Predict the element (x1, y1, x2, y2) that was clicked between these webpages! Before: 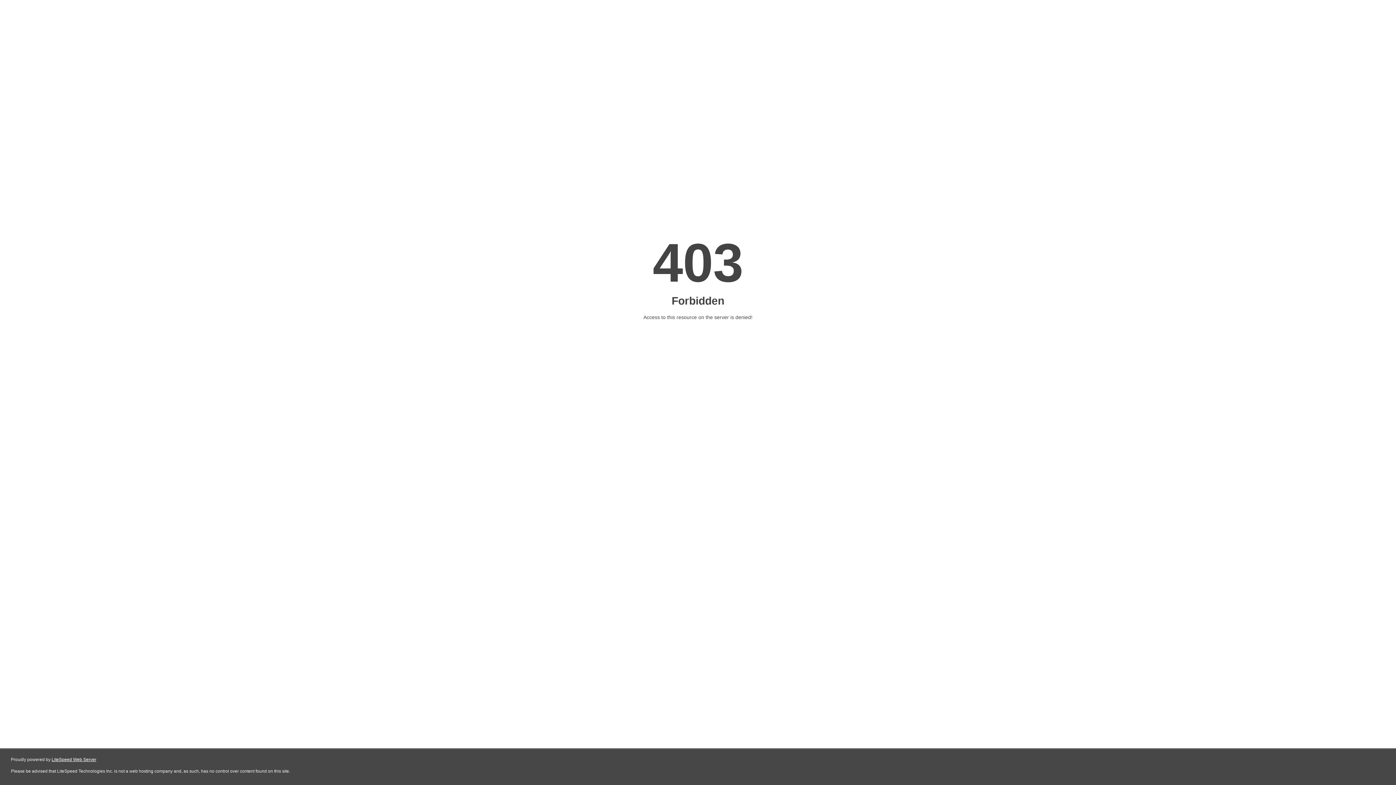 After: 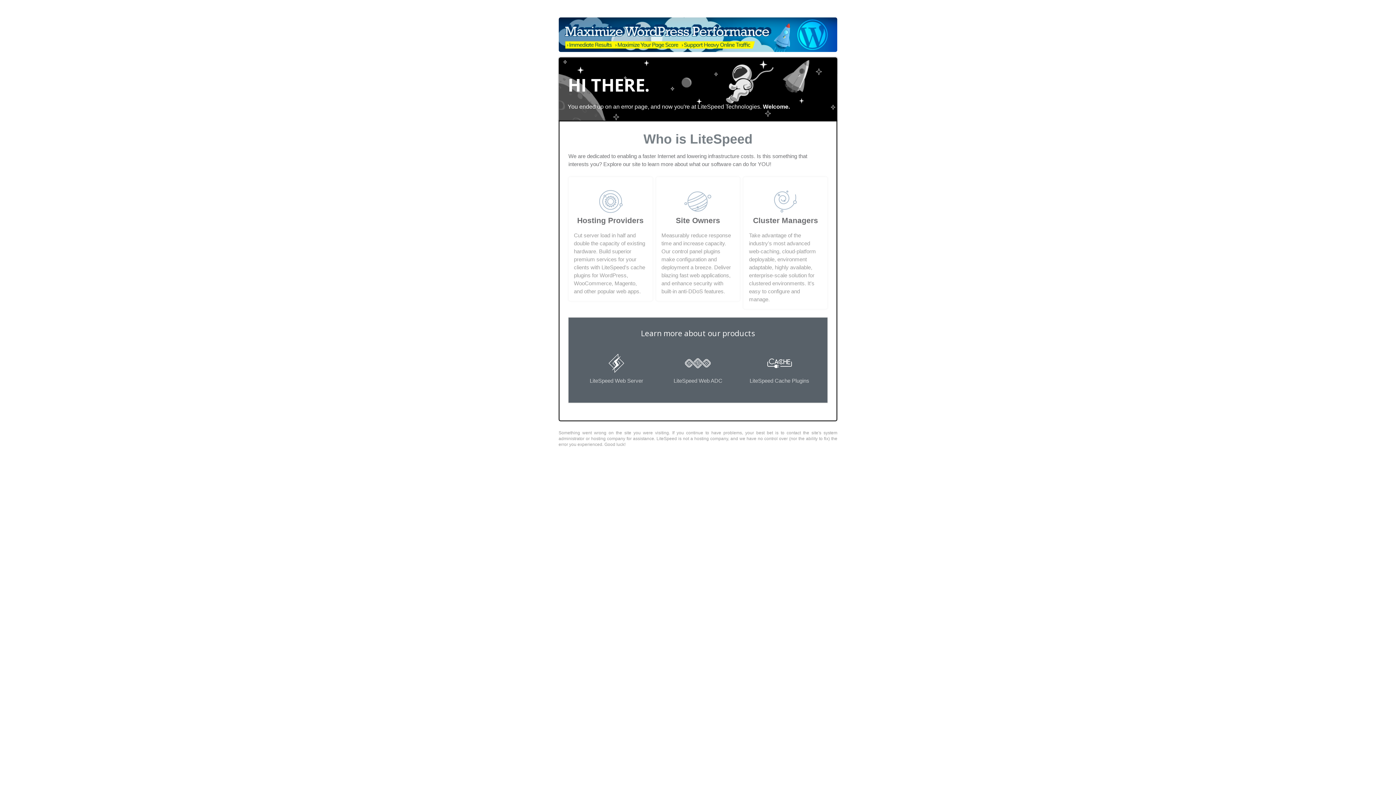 Action: label: LiteSpeed Web Server bbox: (51, 757, 96, 762)